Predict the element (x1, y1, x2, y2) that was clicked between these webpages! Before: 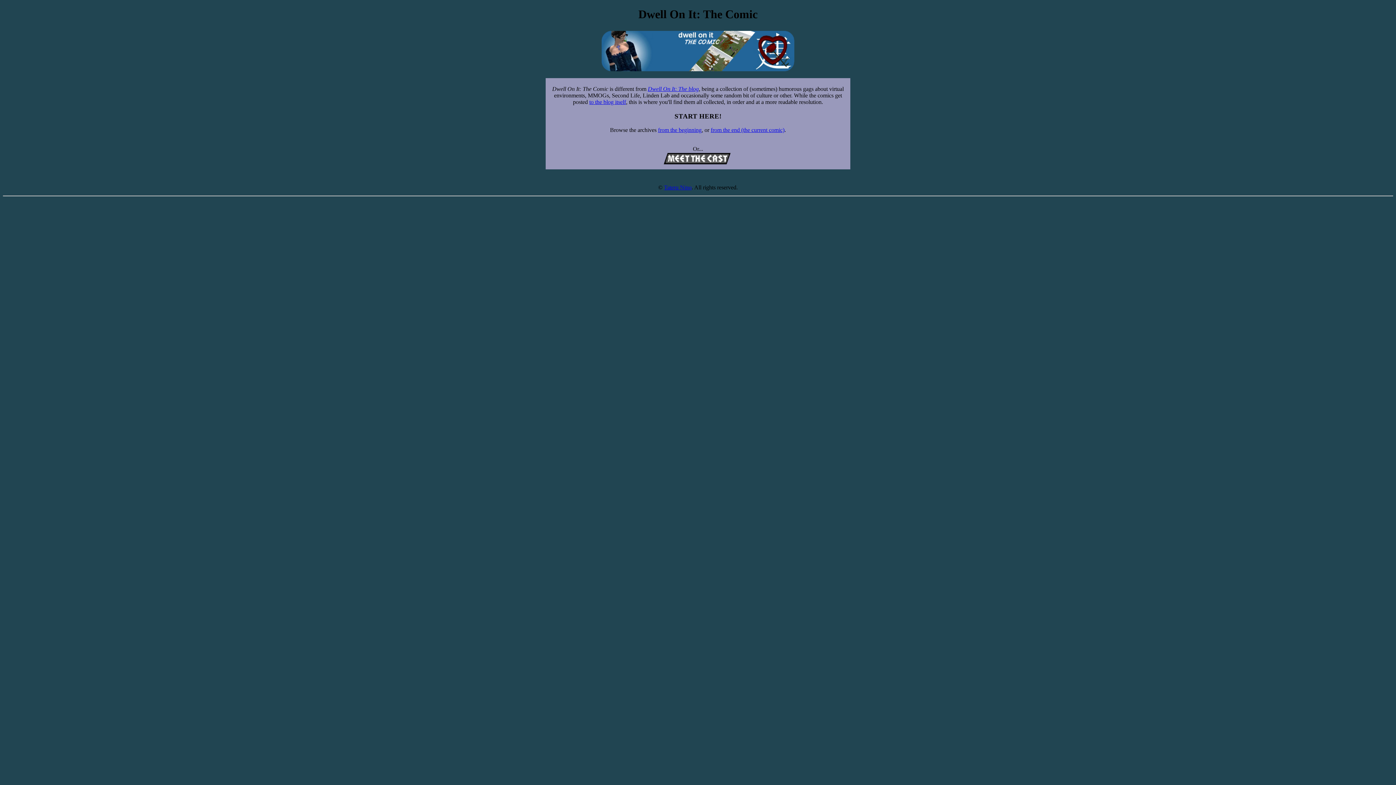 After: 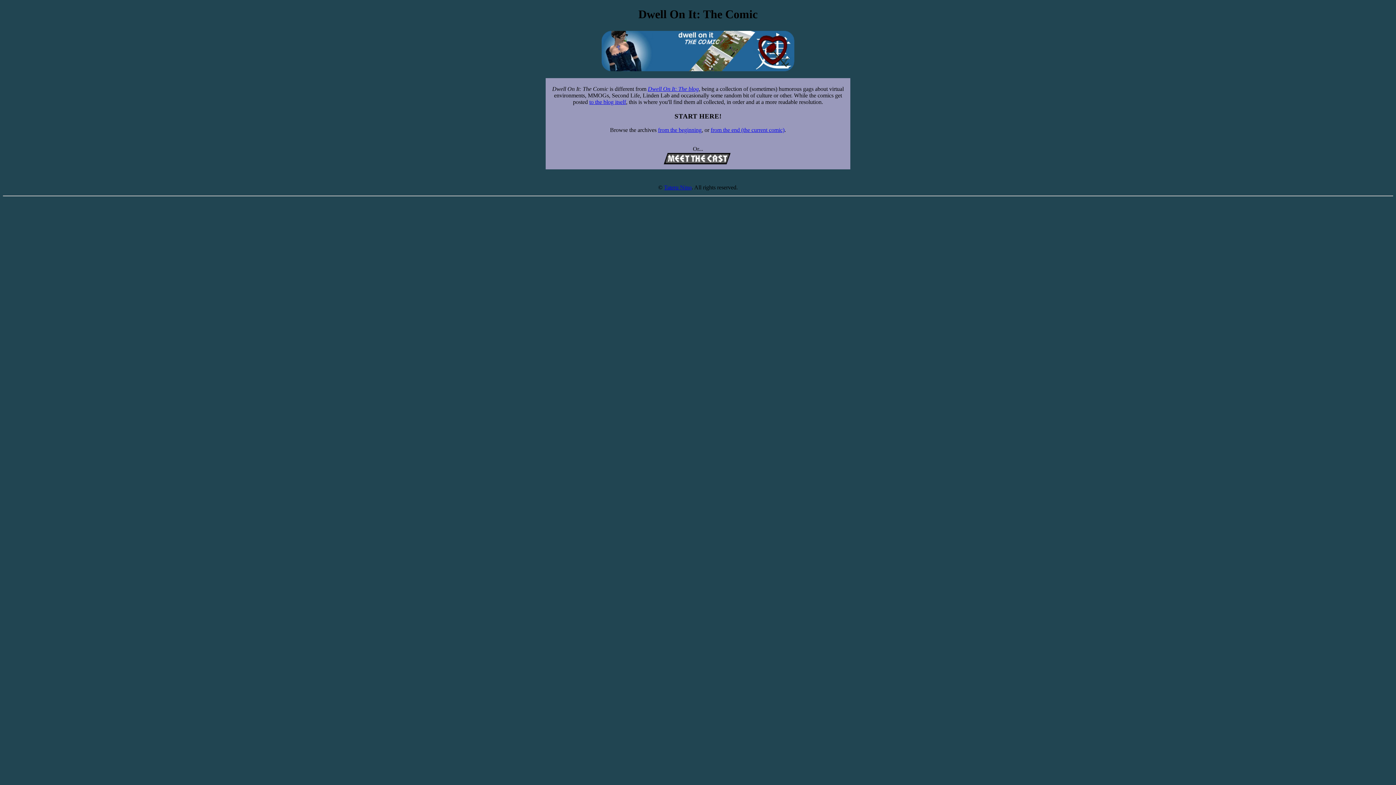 Action: label: to the blog itself bbox: (589, 98, 626, 105)